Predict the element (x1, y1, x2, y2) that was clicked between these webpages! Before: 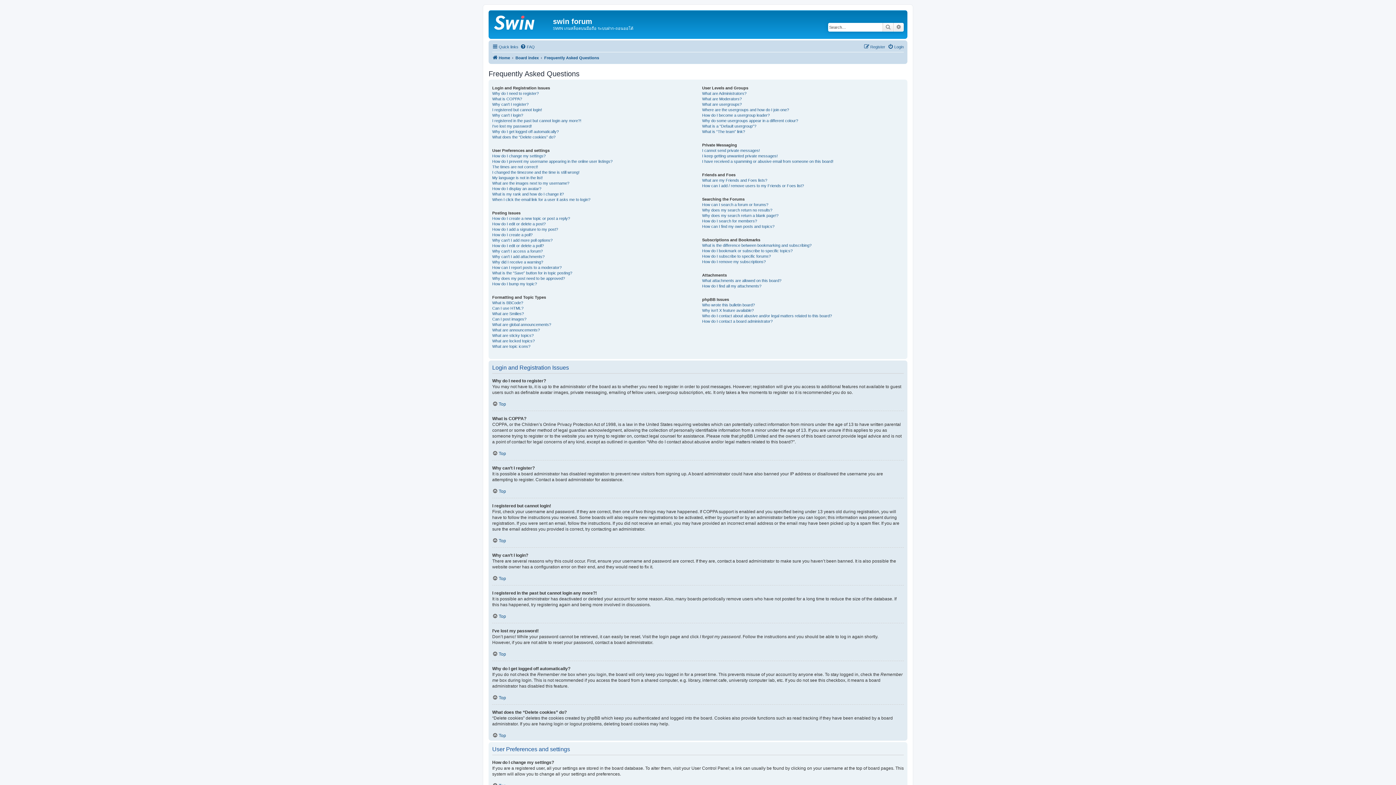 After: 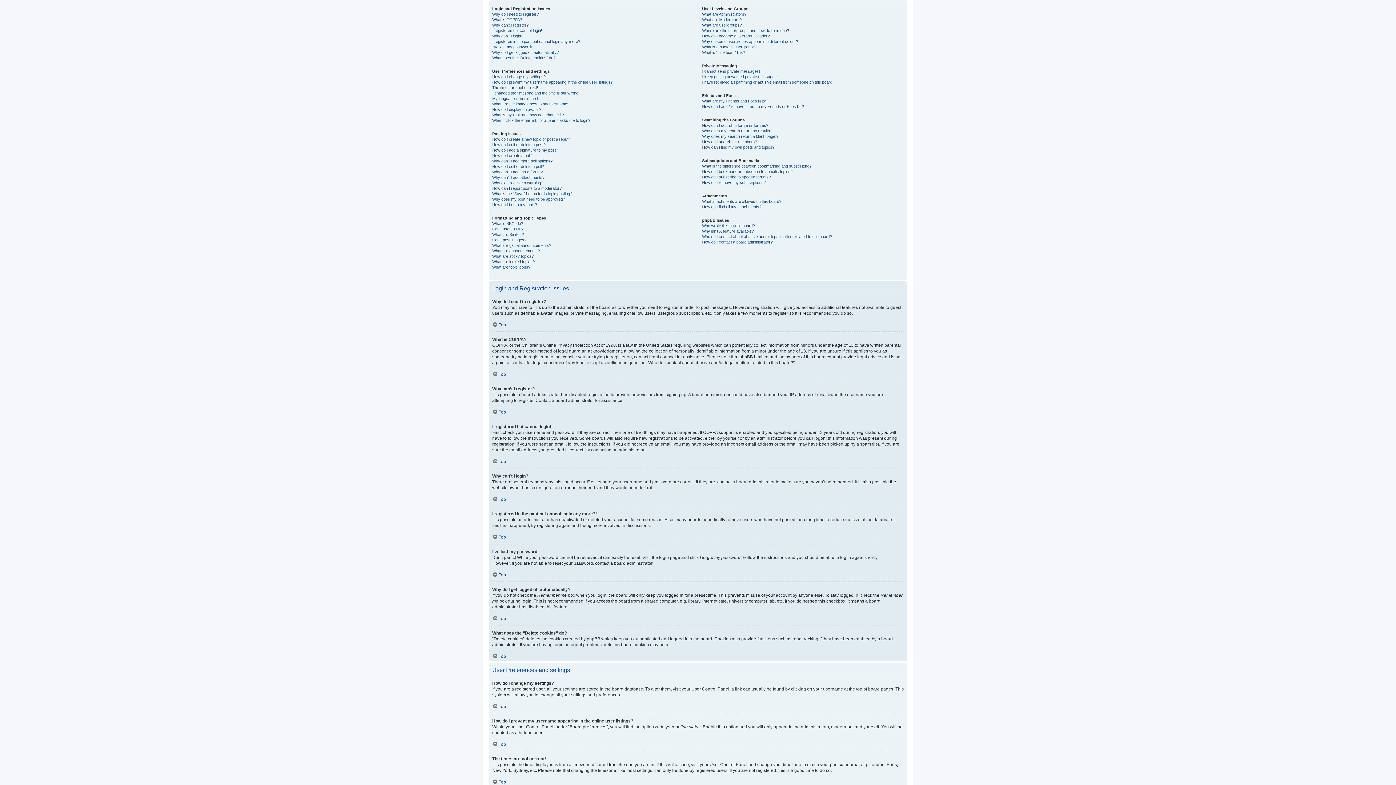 Action: label: Top bbox: (492, 401, 506, 406)